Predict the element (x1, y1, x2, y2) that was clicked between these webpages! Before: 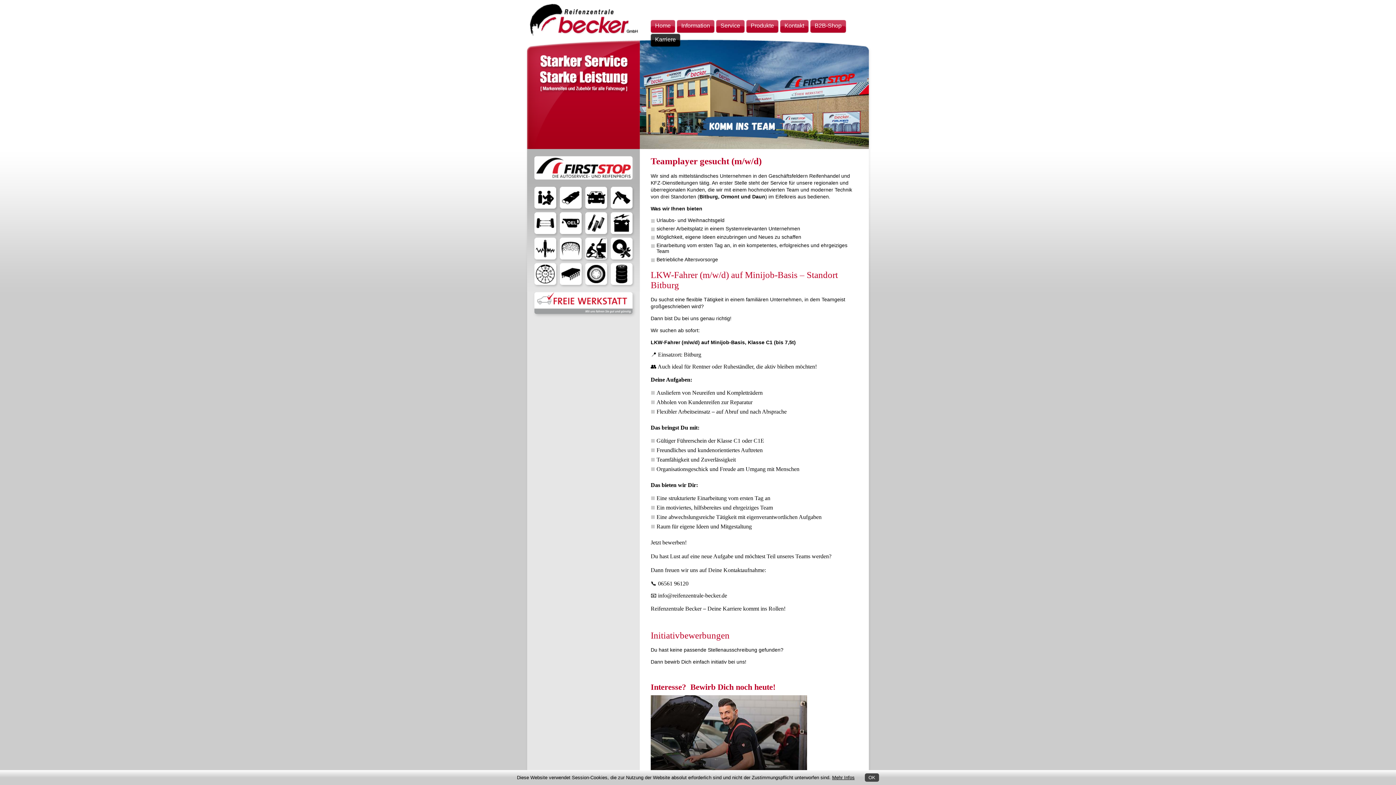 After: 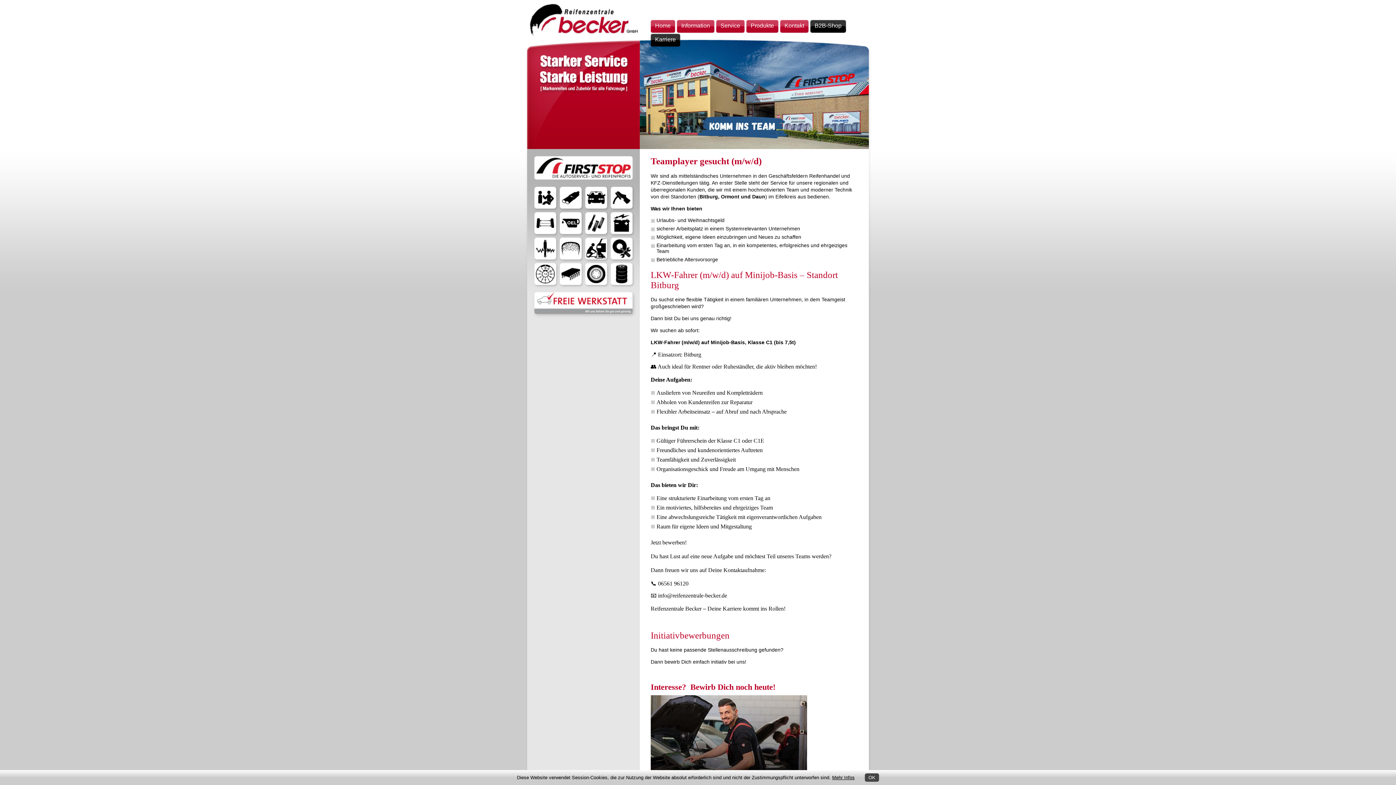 Action: bbox: (810, 20, 848, 33) label: B2B-Shop